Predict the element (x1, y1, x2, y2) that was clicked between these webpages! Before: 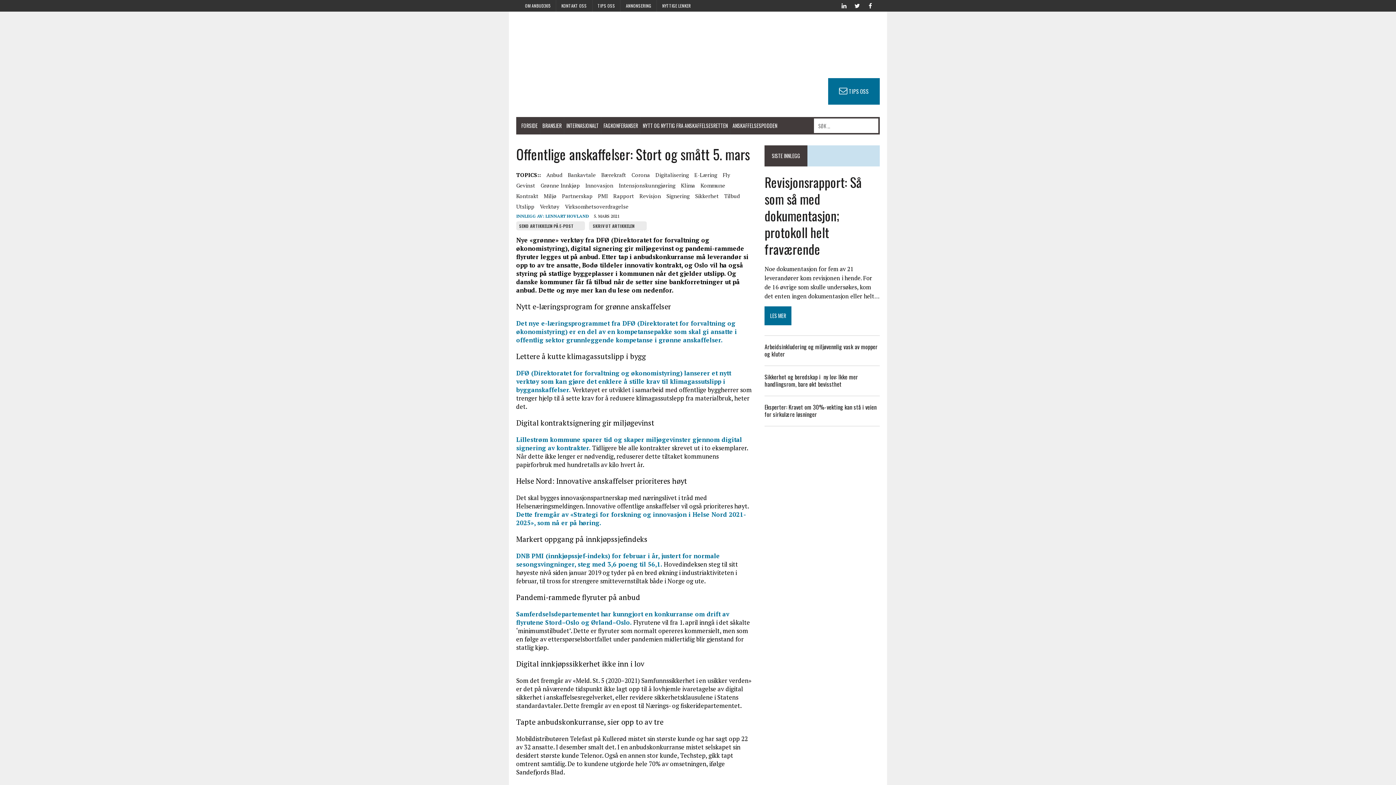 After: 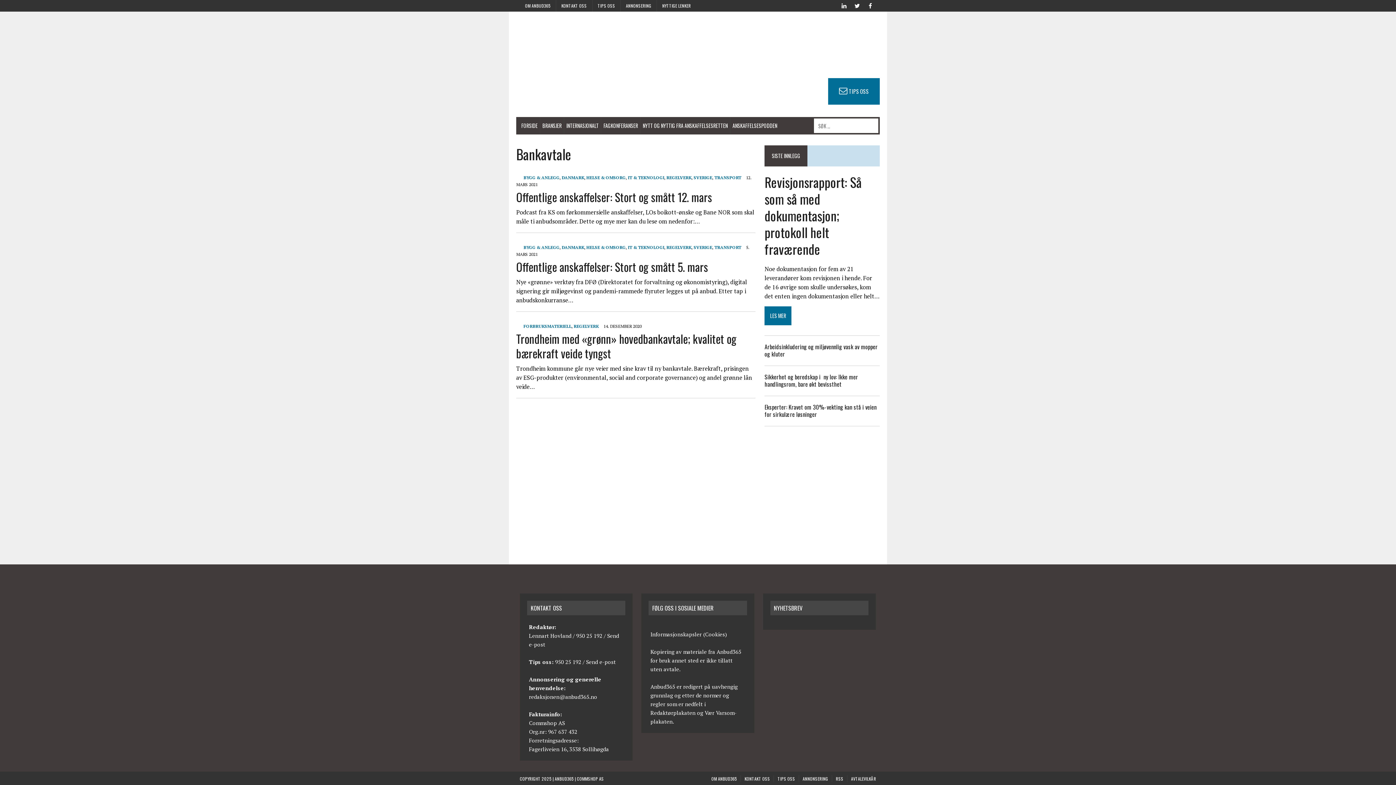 Action: bbox: (568, 170, 596, 179) label: Bankavtale